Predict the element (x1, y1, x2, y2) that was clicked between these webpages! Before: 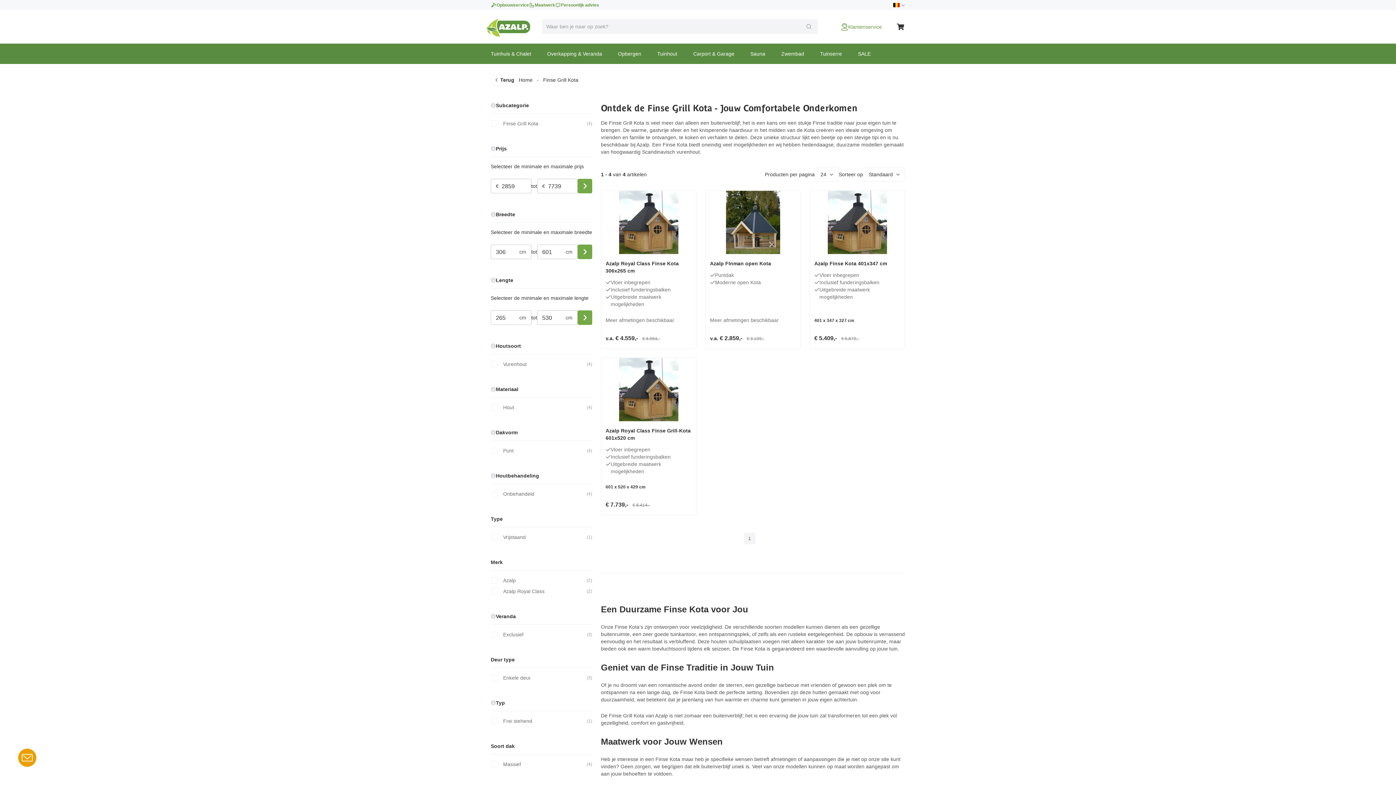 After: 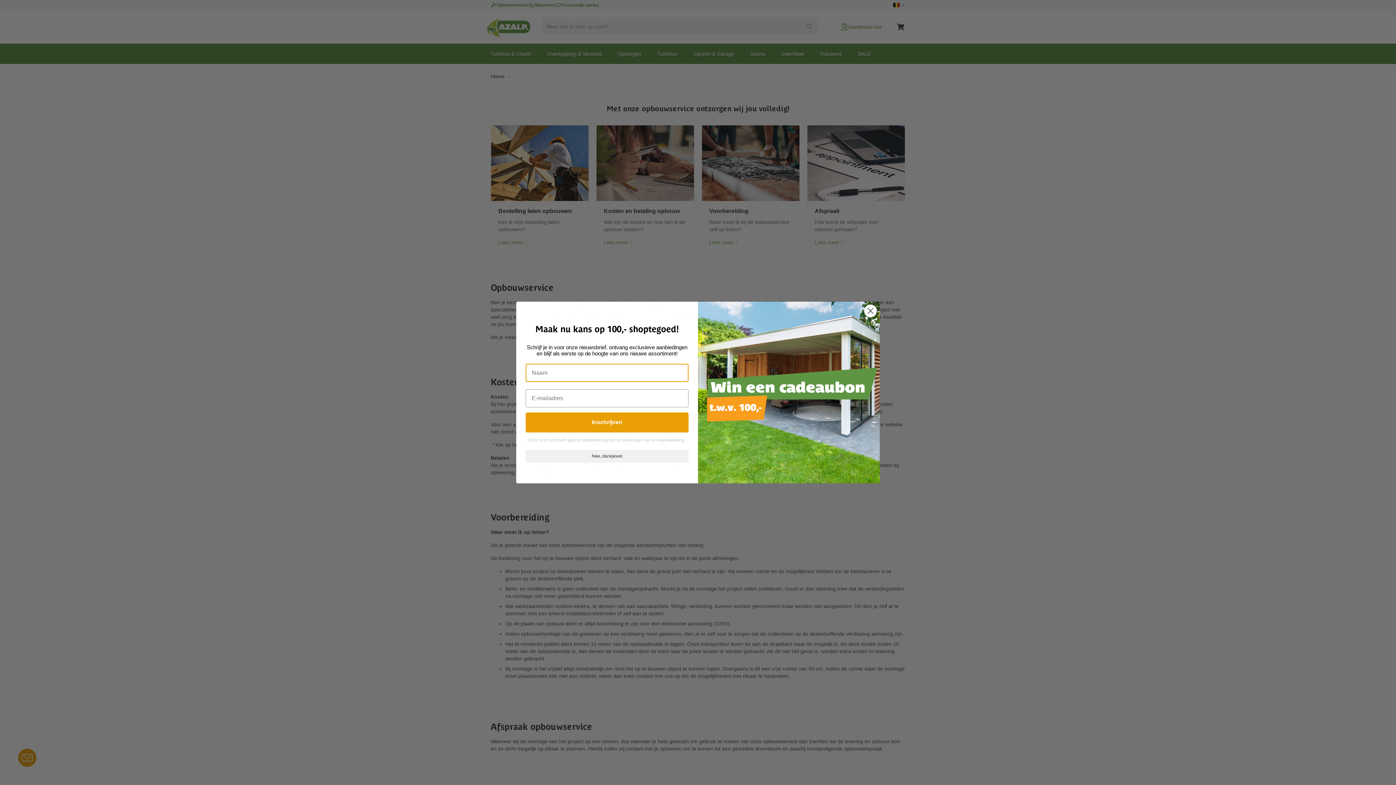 Action: label: Opbouwservice bbox: (490, 1, 529, 8)